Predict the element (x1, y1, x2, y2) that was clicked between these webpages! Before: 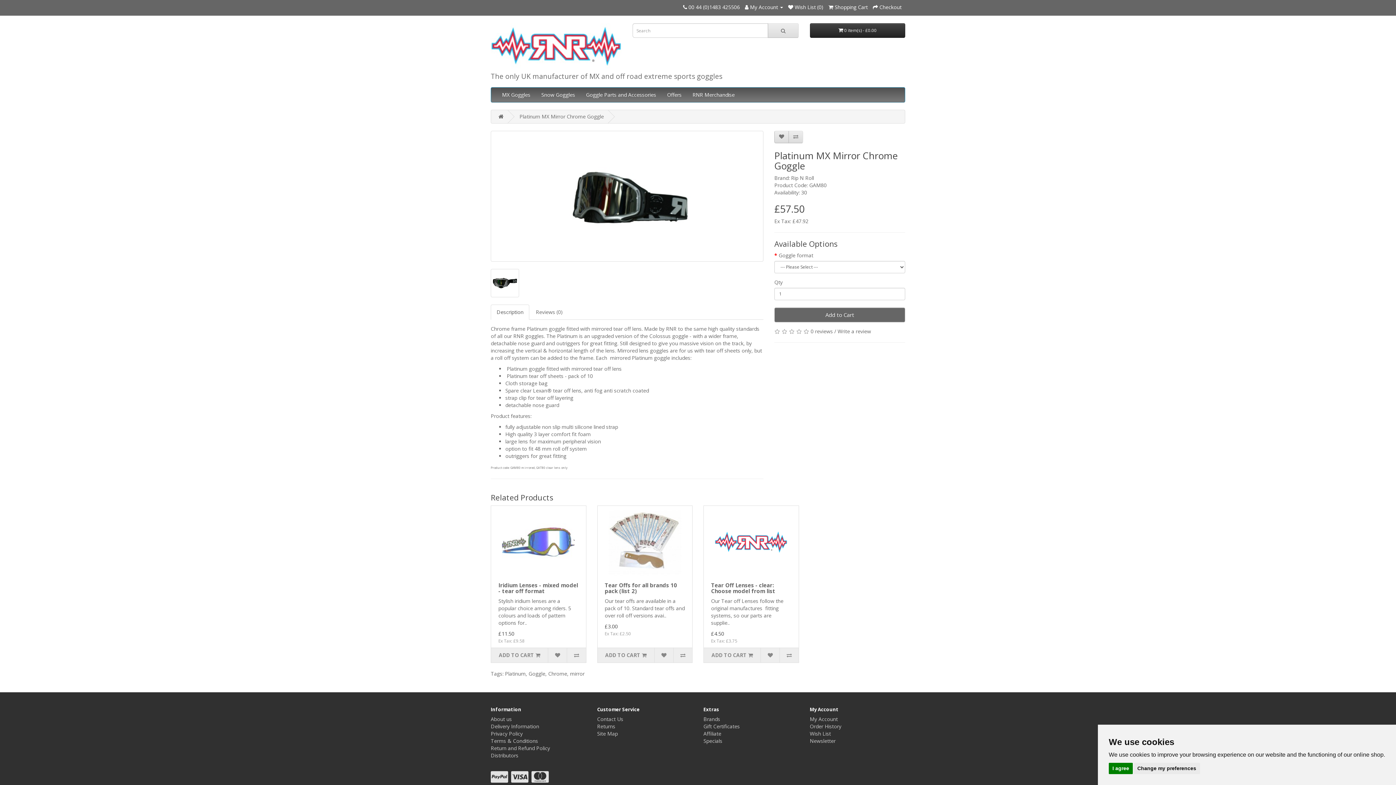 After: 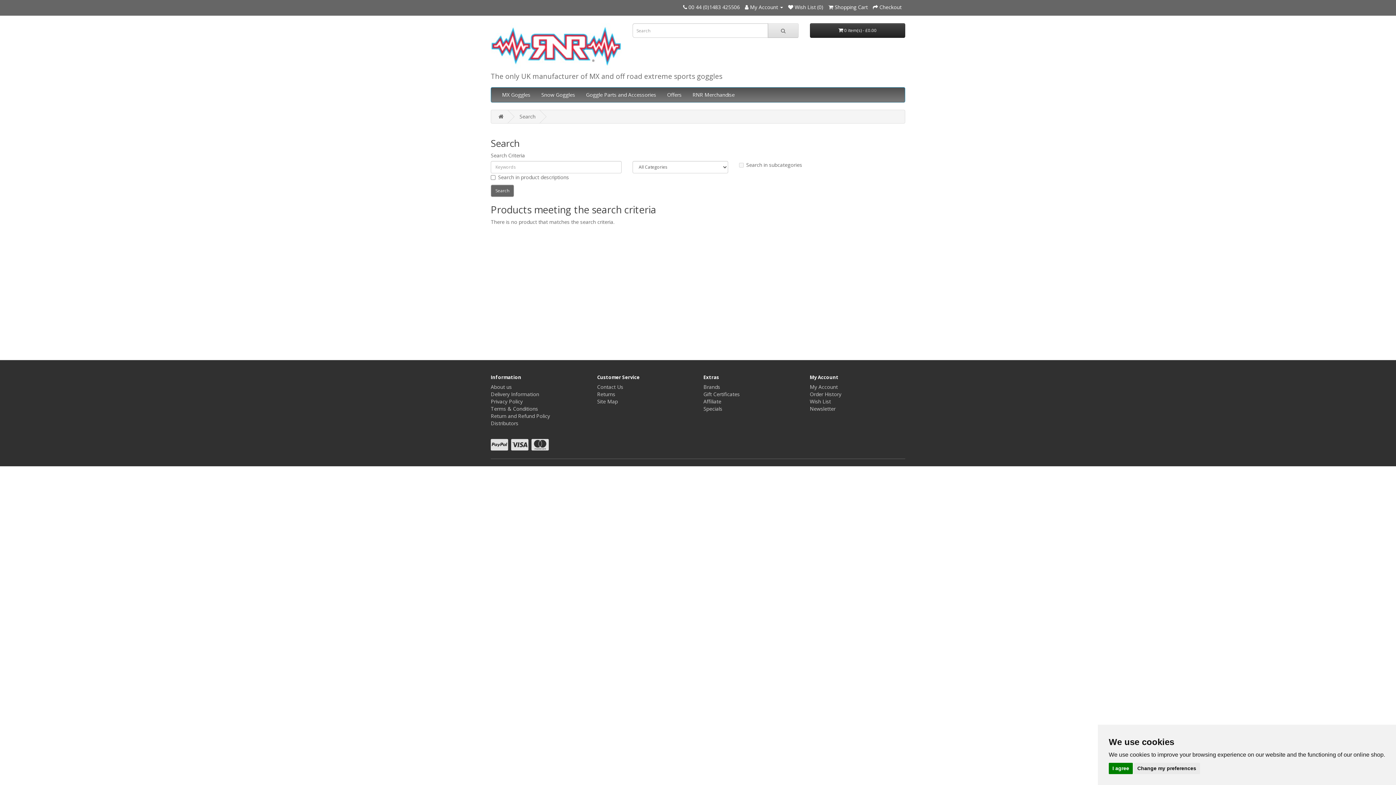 Action: bbox: (768, 23, 798, 37)